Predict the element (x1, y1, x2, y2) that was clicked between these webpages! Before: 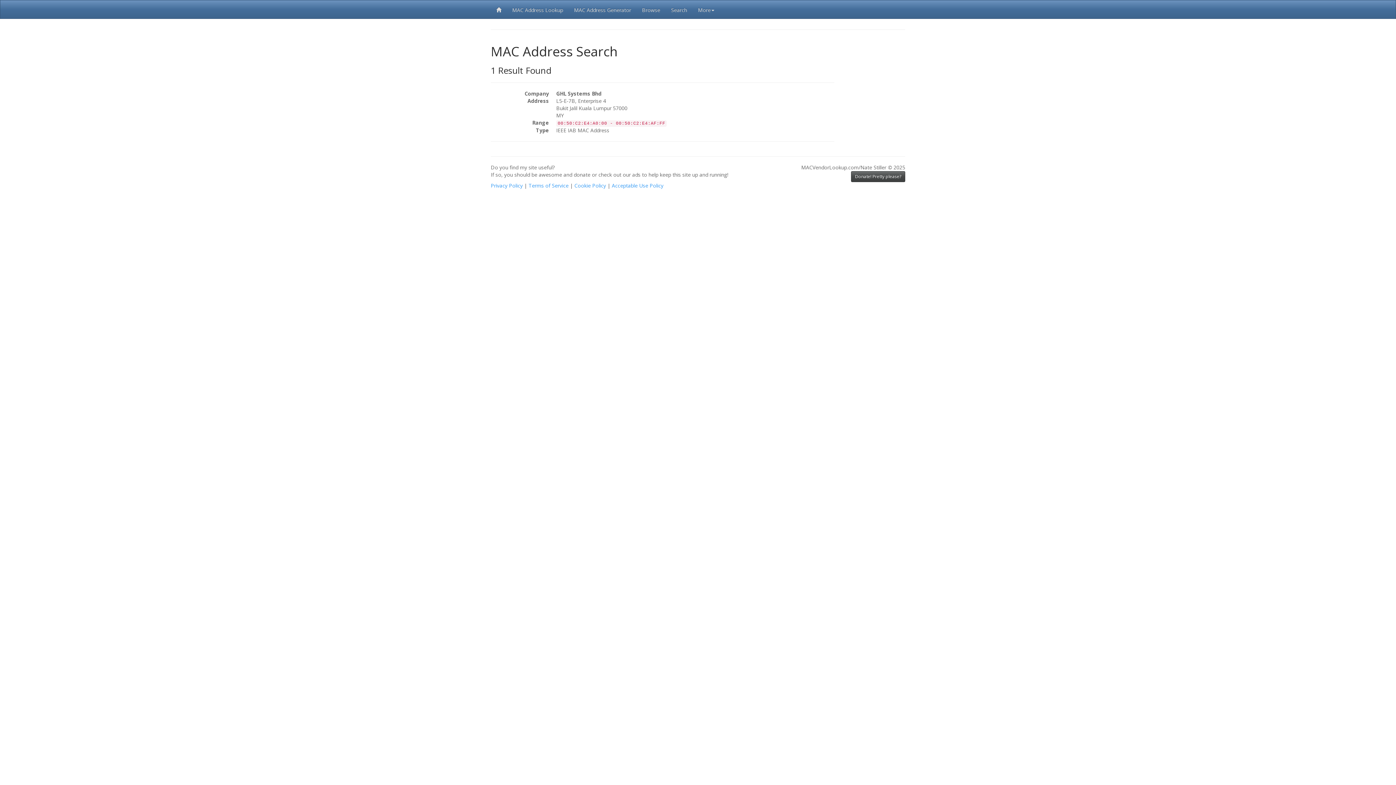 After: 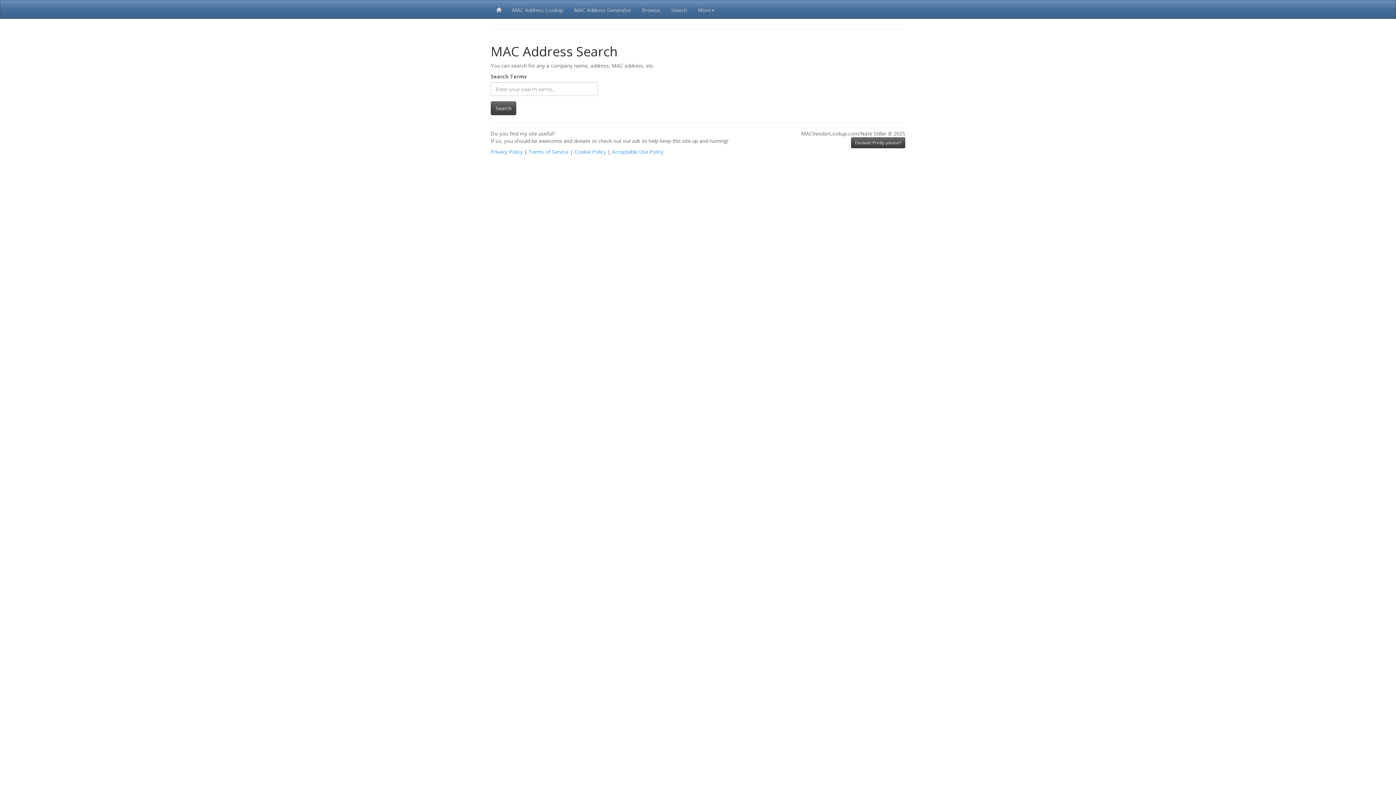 Action: label: Search bbox: (665, 0, 692, 18)